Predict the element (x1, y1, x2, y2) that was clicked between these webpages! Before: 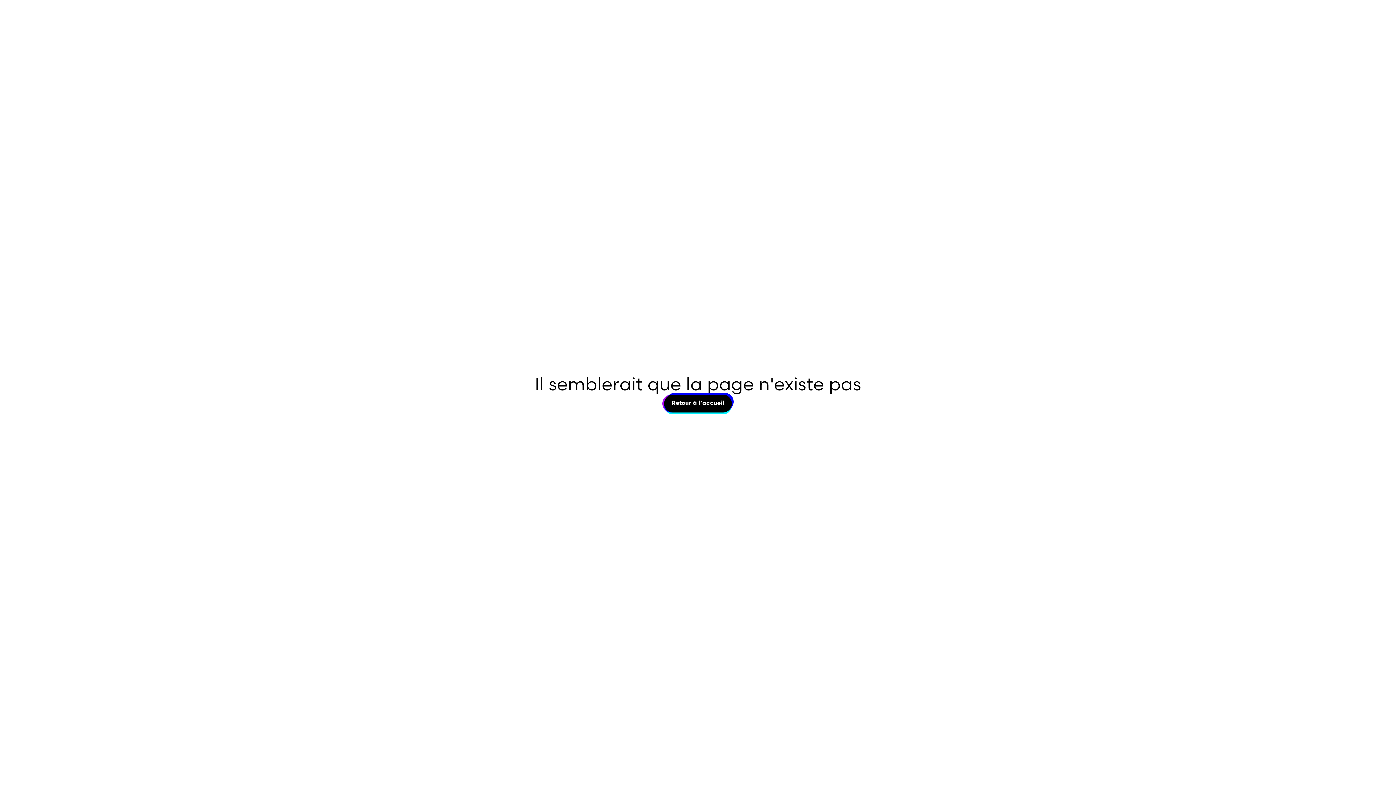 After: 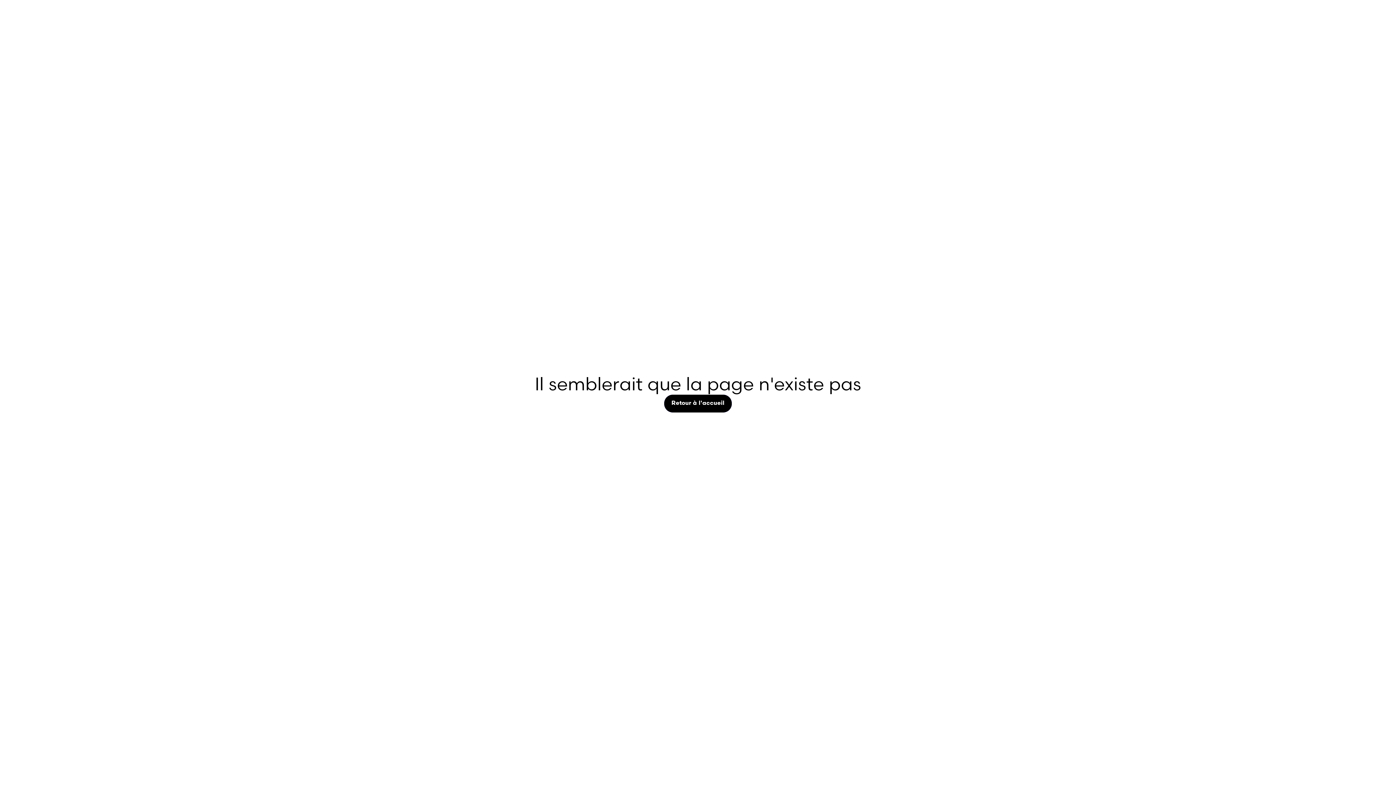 Action: bbox: (664, 394, 731, 412) label: Retour à l'accueil
Retour à l'accueil